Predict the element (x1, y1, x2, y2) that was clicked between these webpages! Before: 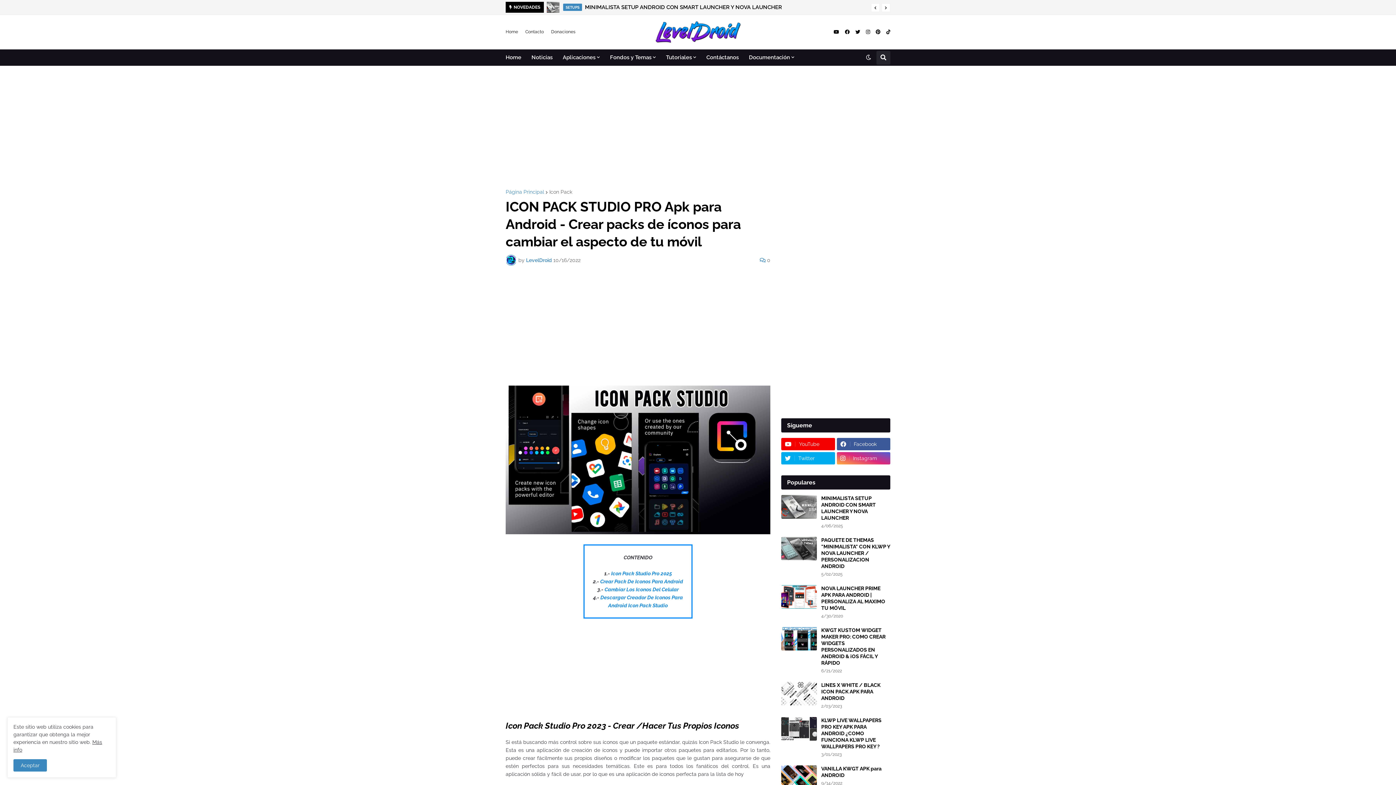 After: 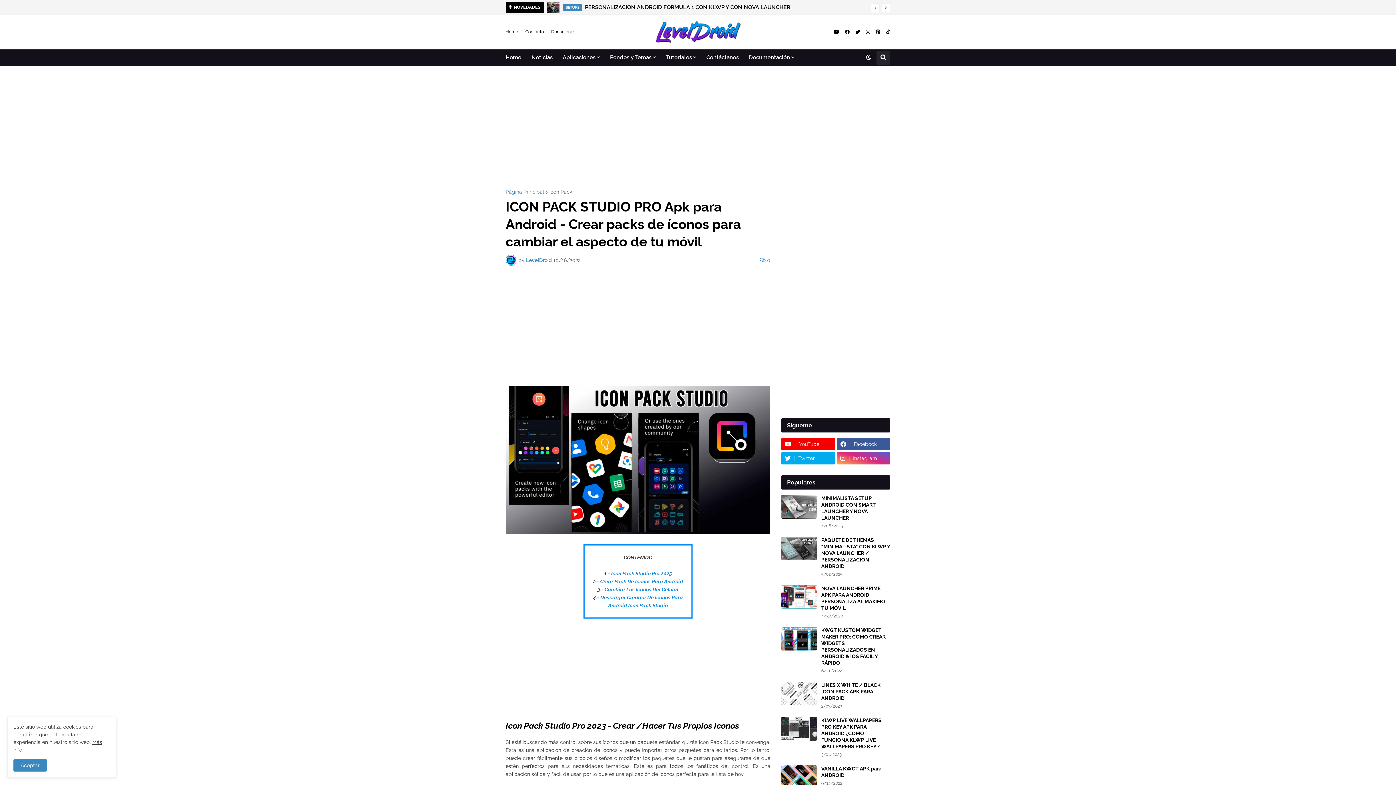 Action: bbox: (871, 3, 880, 12)